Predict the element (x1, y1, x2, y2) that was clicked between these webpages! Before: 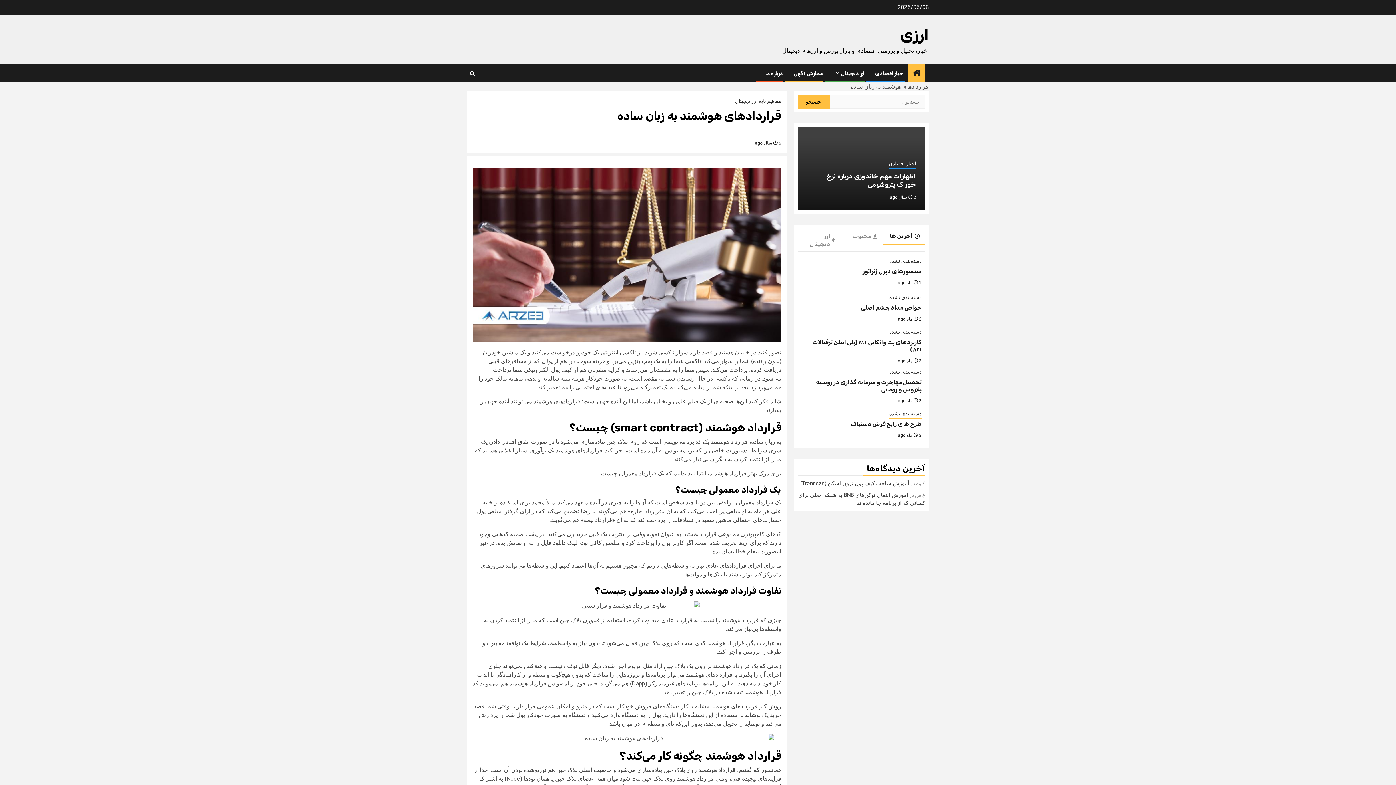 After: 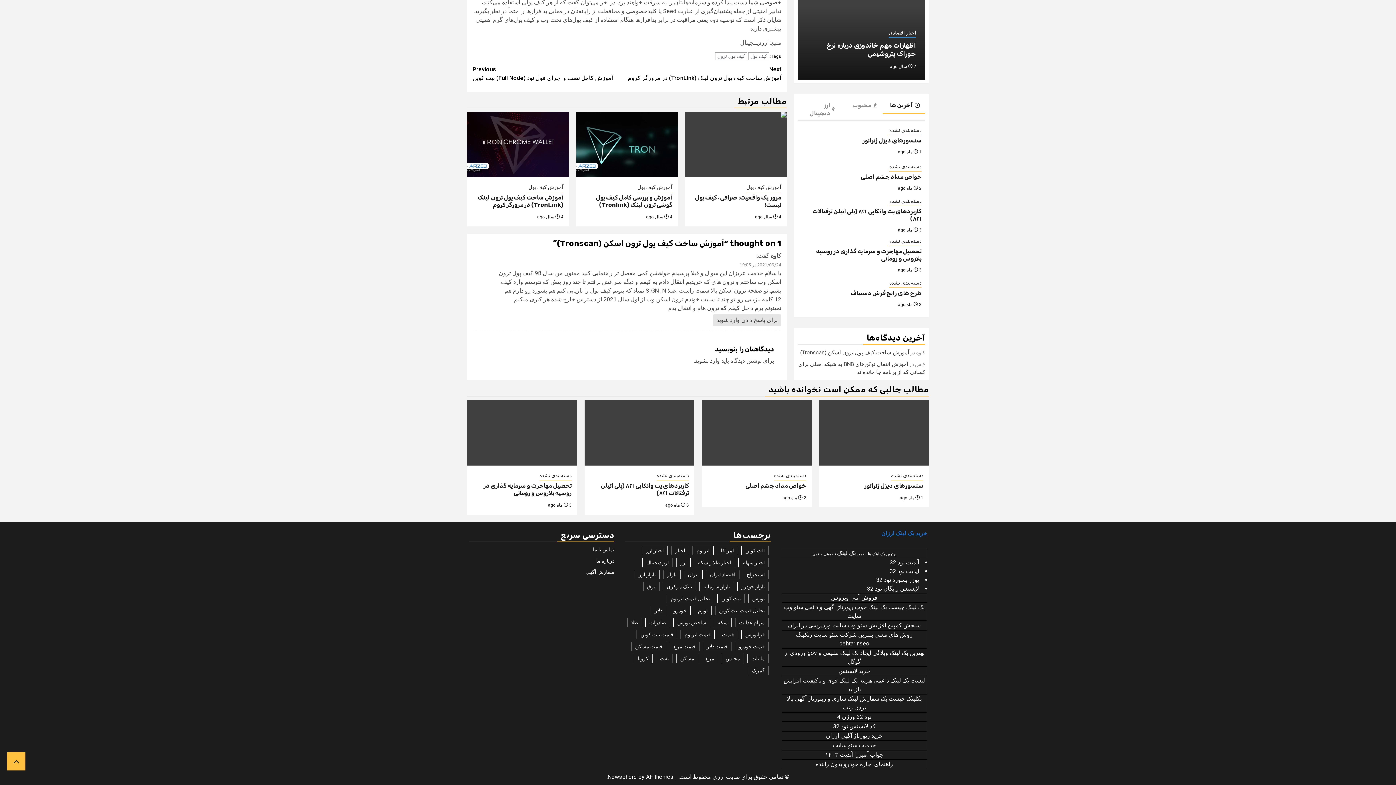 Action: label: آموزش ساخت کیف پول ترون اسکن (Tronscan) bbox: (800, 480, 909, 486)